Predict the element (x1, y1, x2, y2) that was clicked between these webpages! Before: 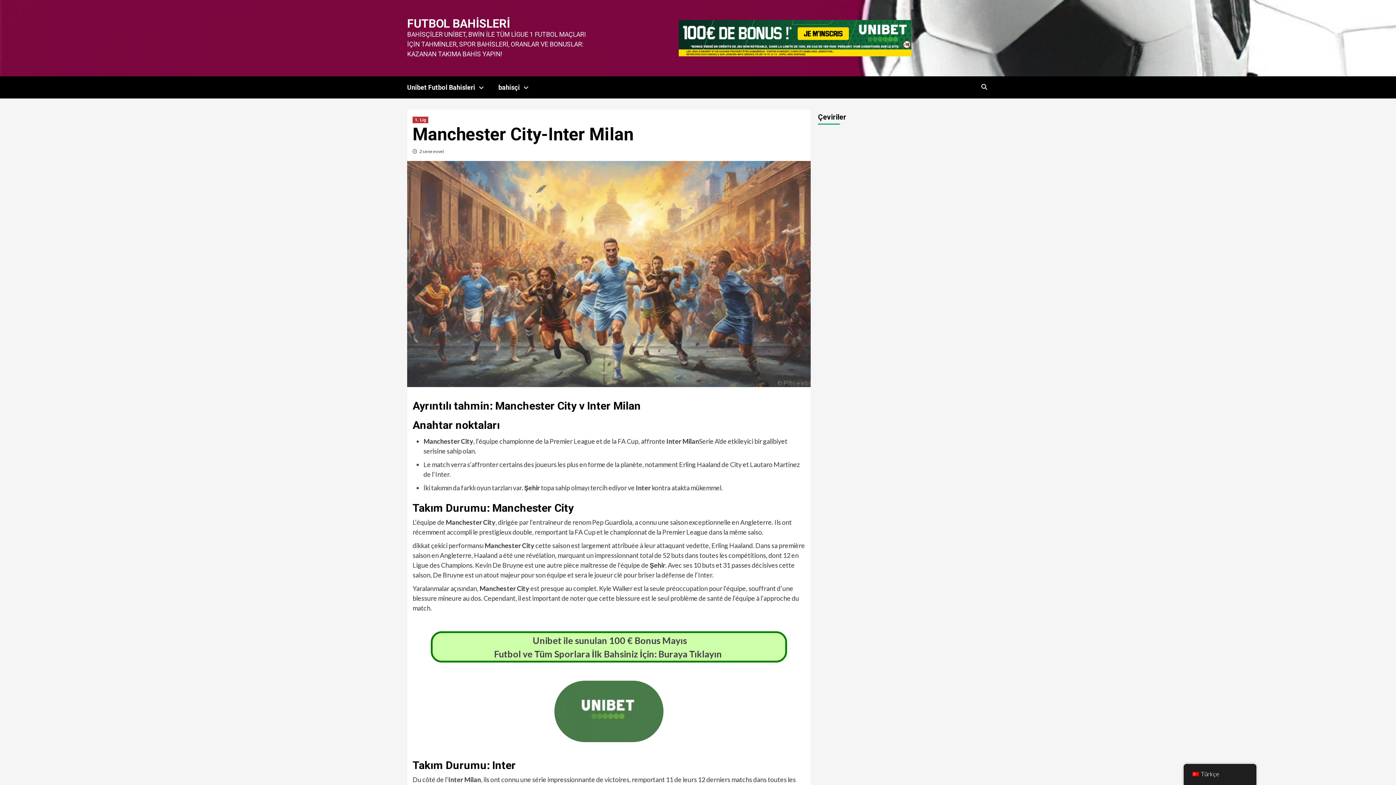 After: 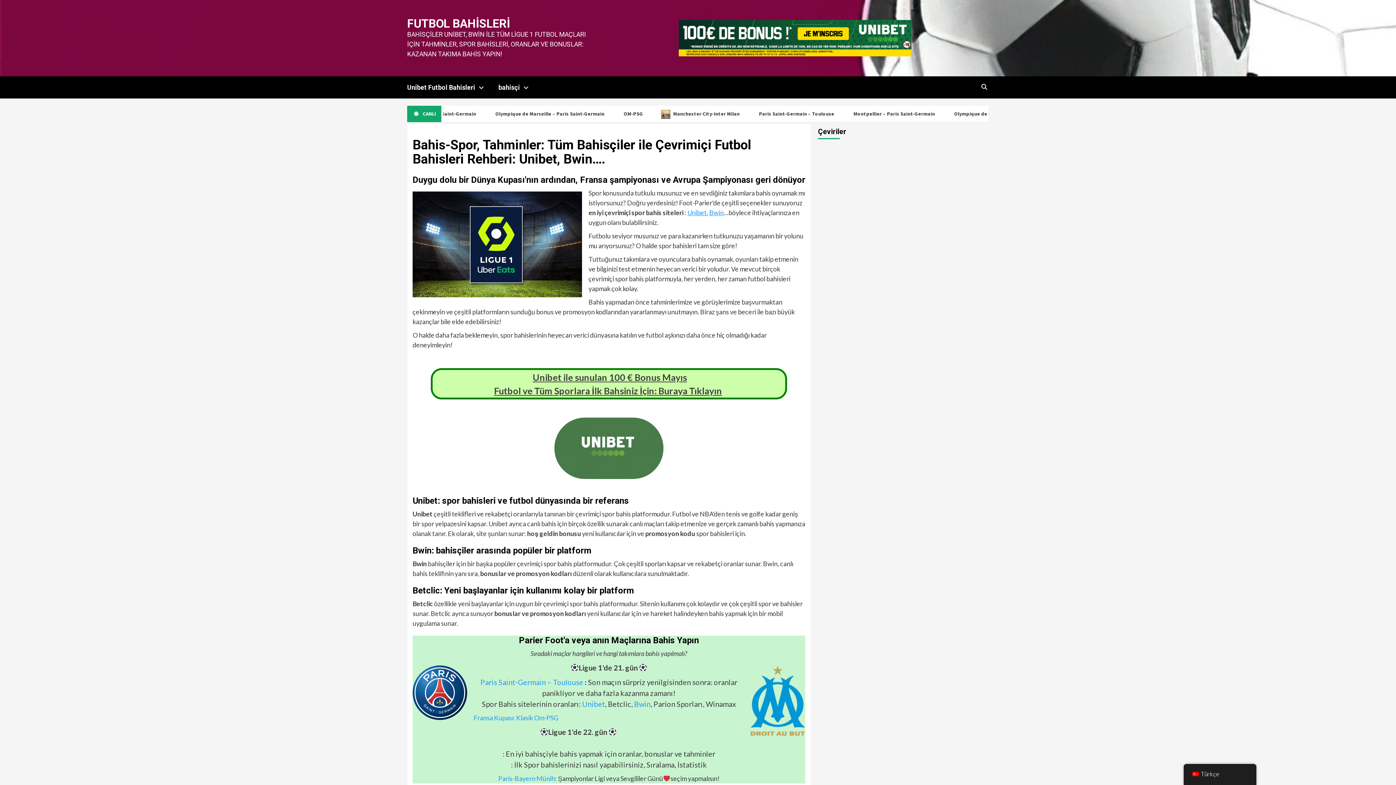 Action: label: FUTBOL BAHİSLERİ bbox: (407, 16, 510, 30)